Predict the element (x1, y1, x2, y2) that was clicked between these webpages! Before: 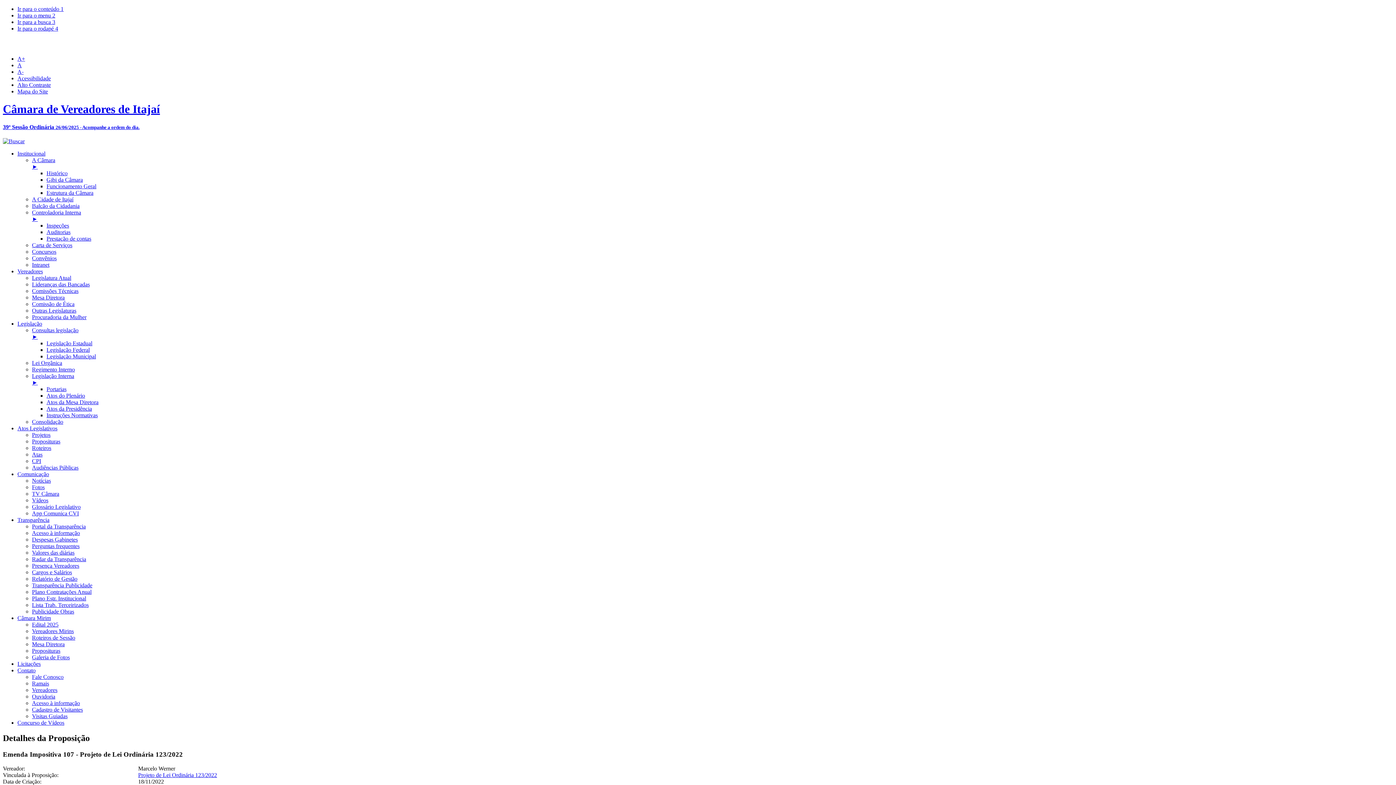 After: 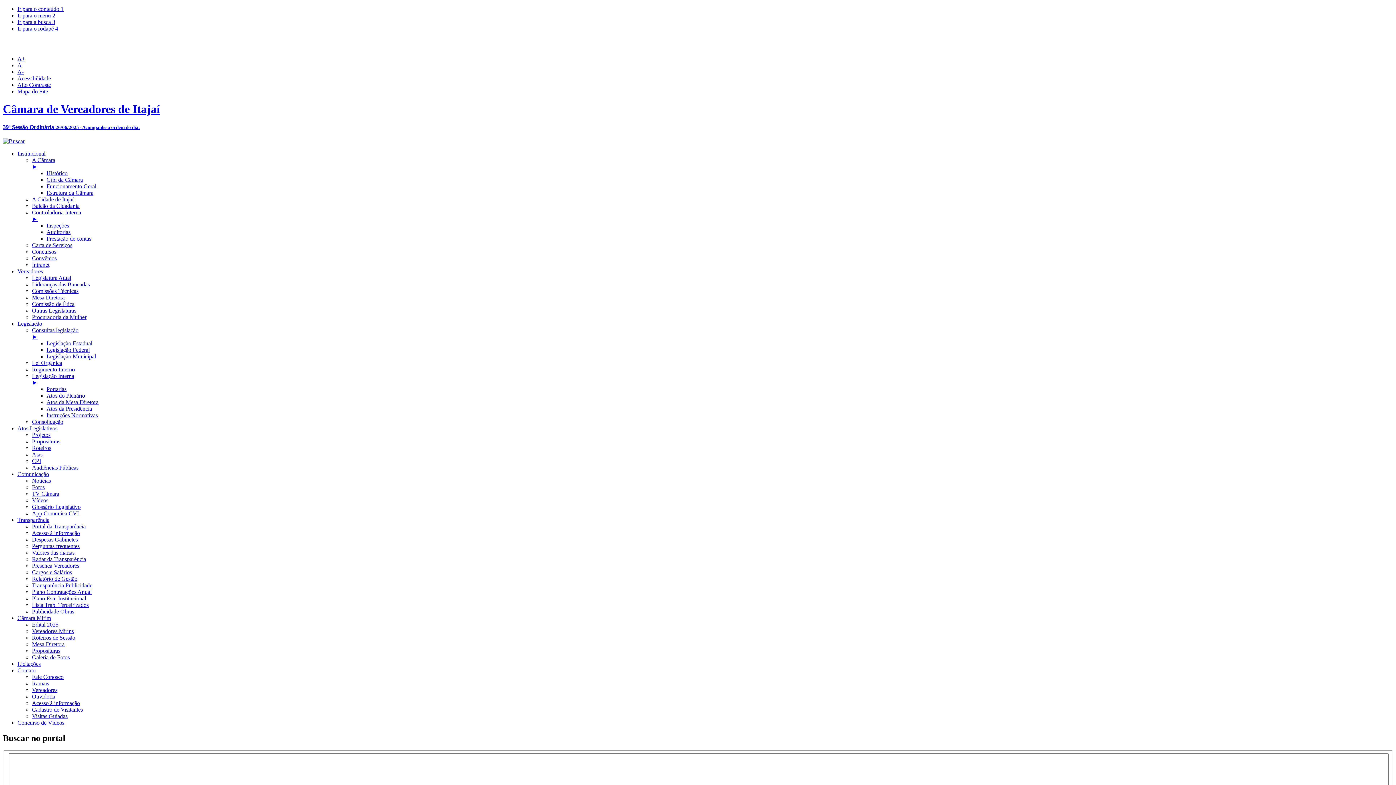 Action: label: Perguntas frequentes bbox: (32, 543, 79, 549)